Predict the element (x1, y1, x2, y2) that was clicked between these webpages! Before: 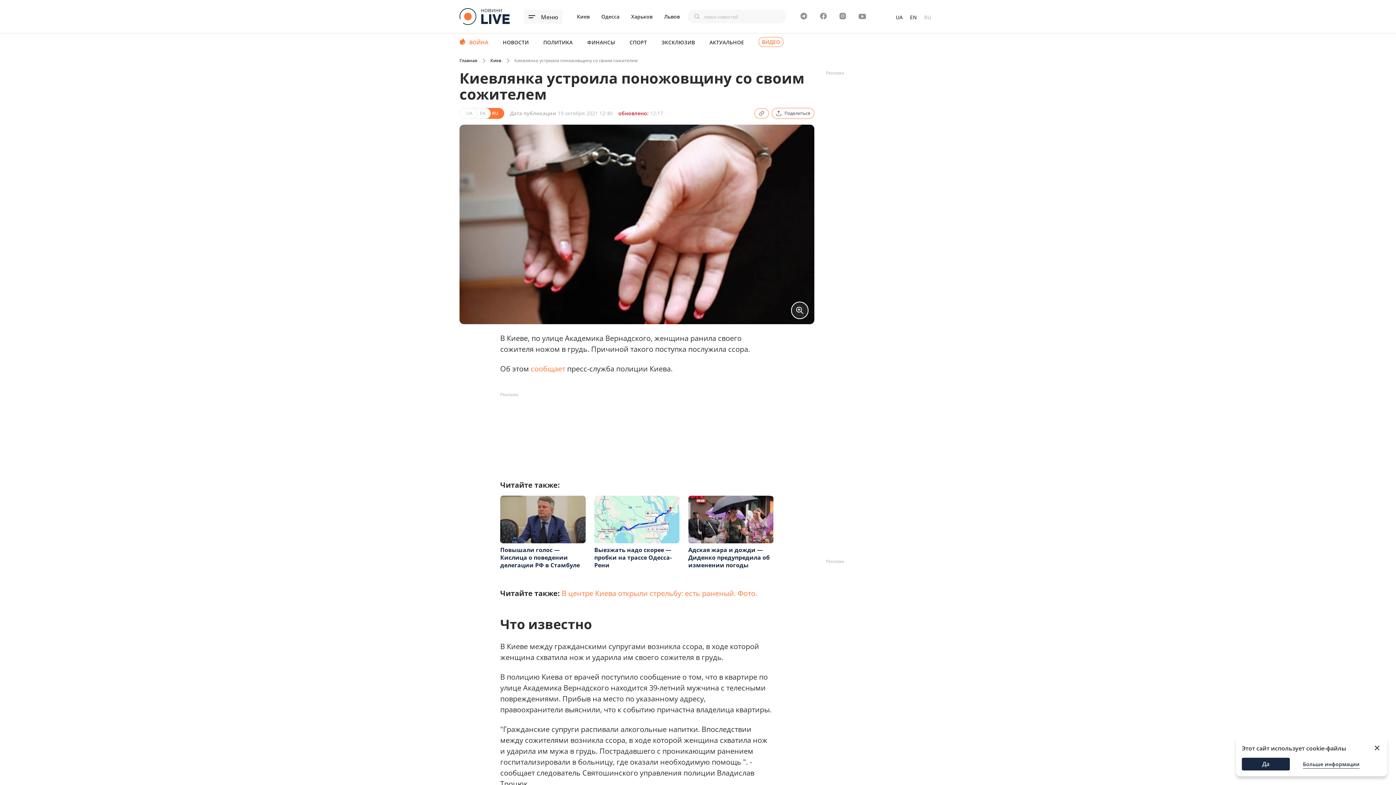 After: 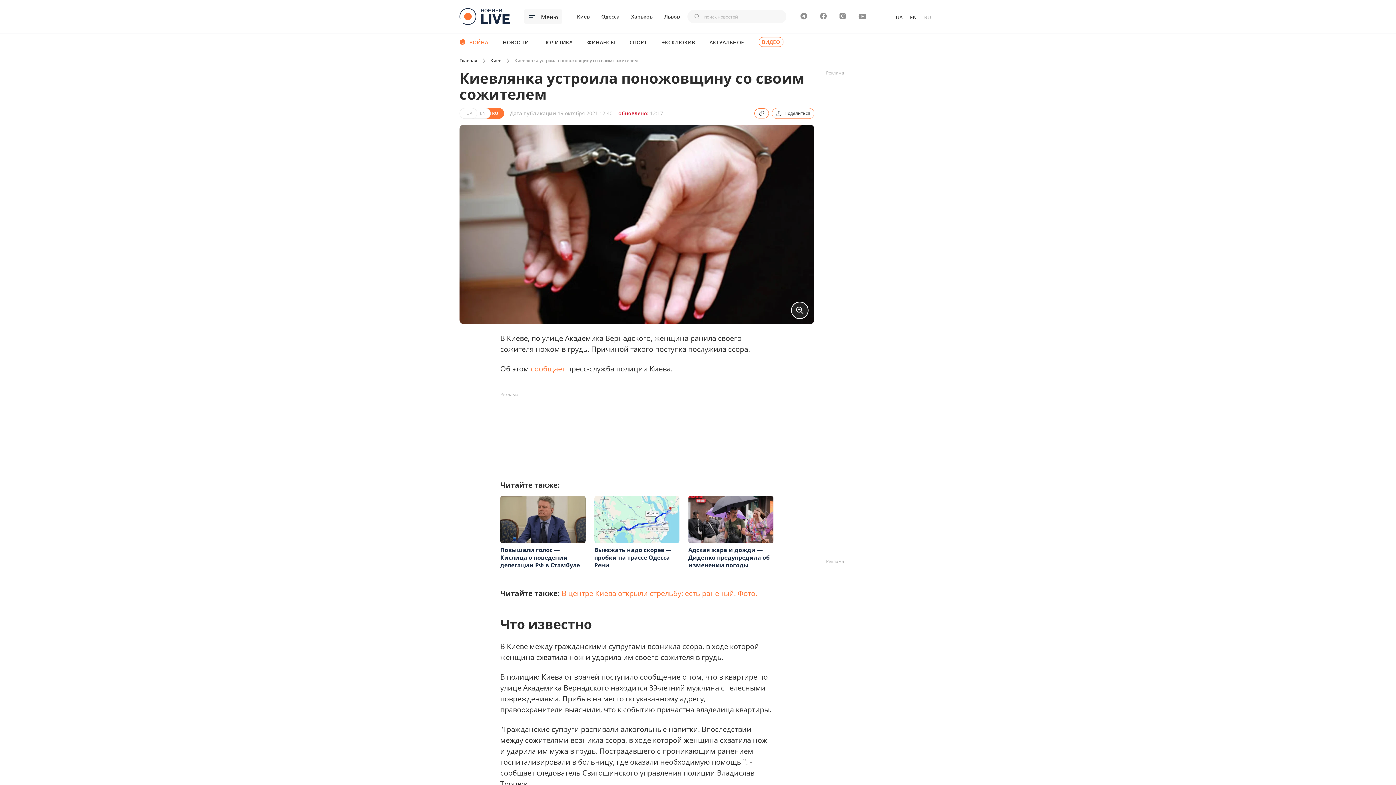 Action: label: Да bbox: (1242, 758, 1290, 770)